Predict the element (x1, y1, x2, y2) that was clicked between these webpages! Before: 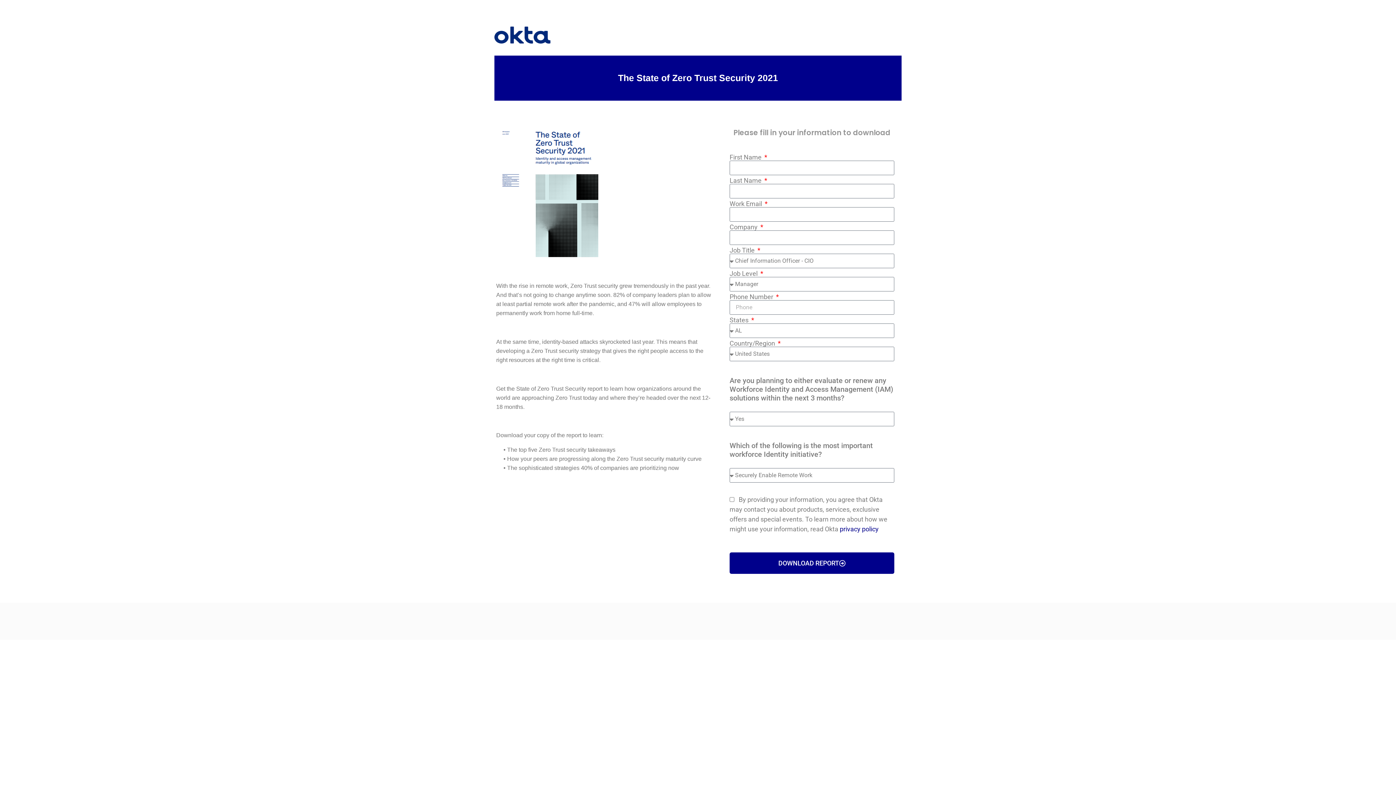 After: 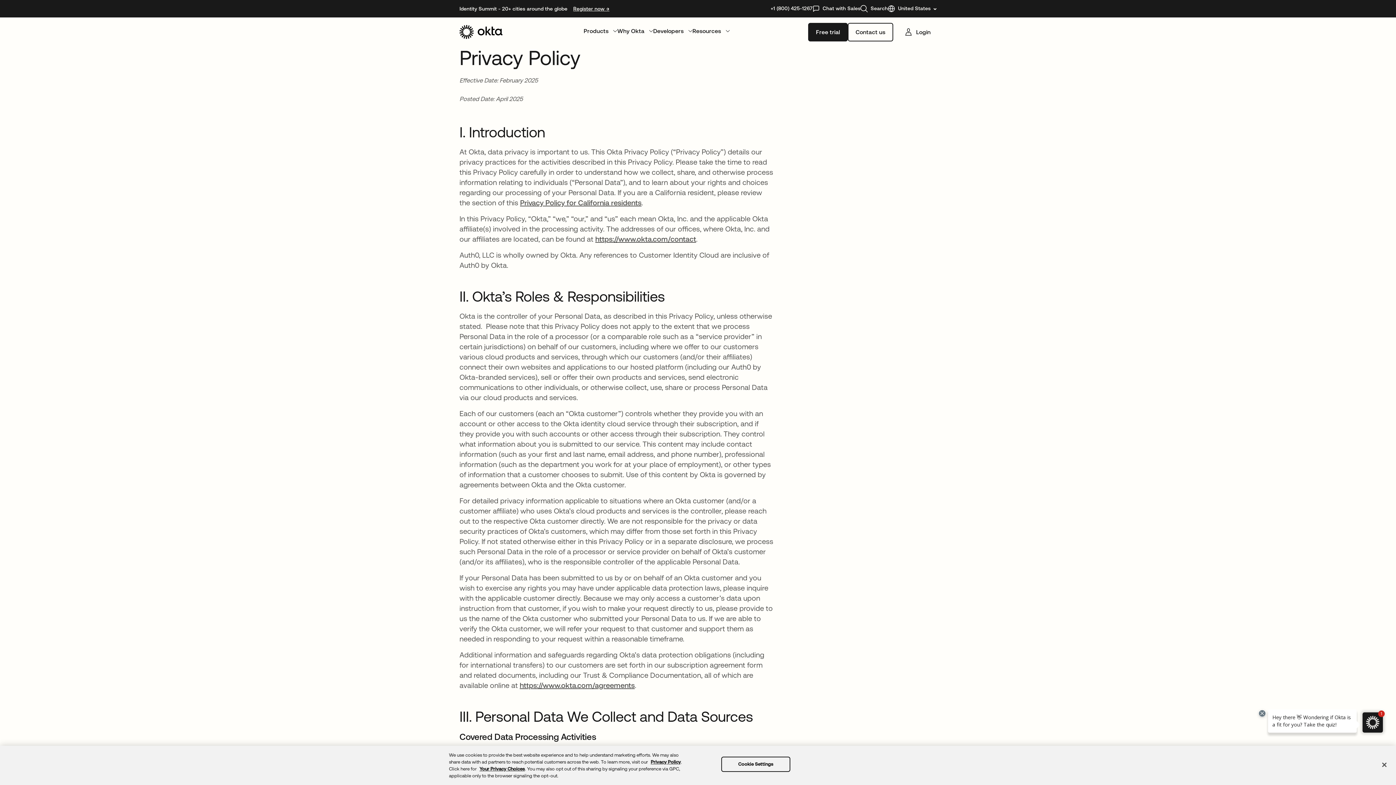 Action: bbox: (840, 525, 878, 533) label: privacy policy